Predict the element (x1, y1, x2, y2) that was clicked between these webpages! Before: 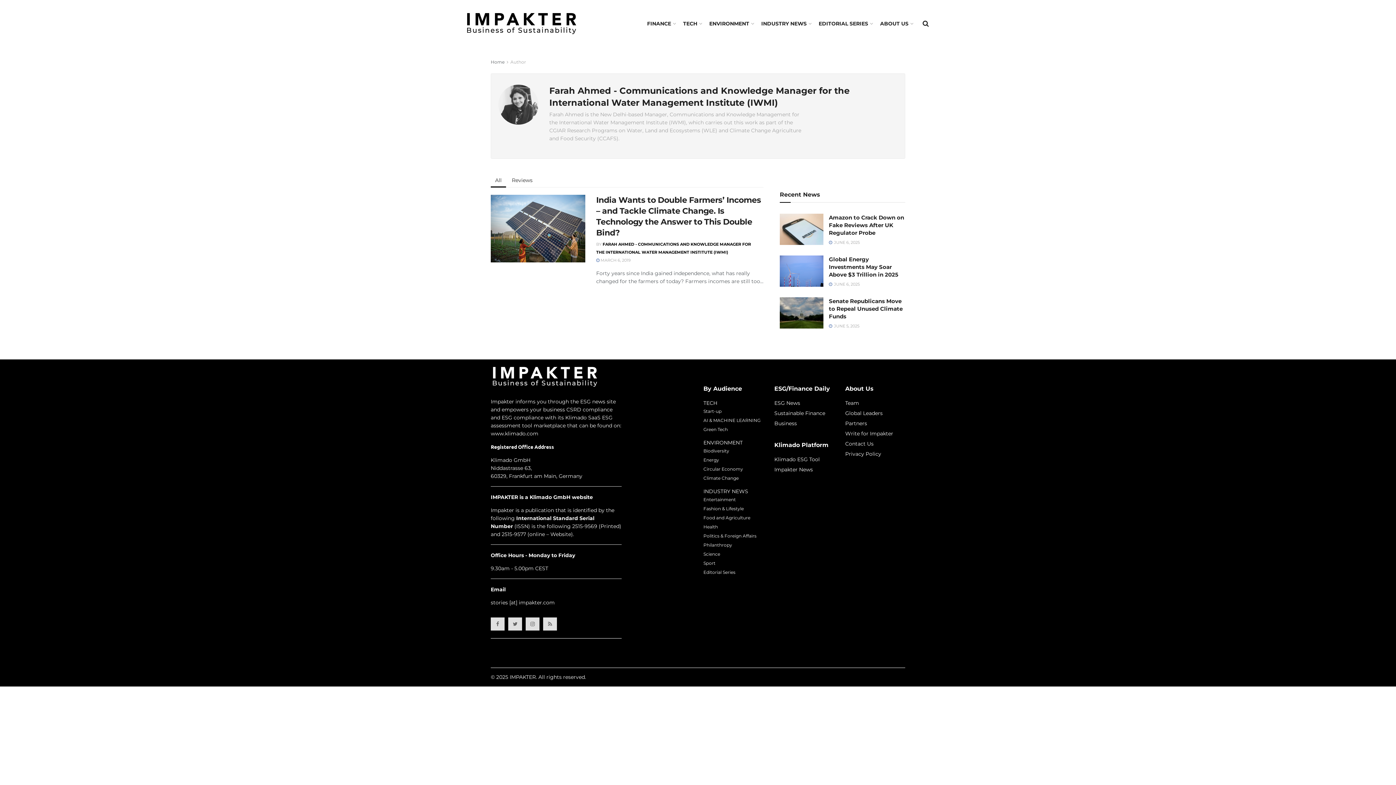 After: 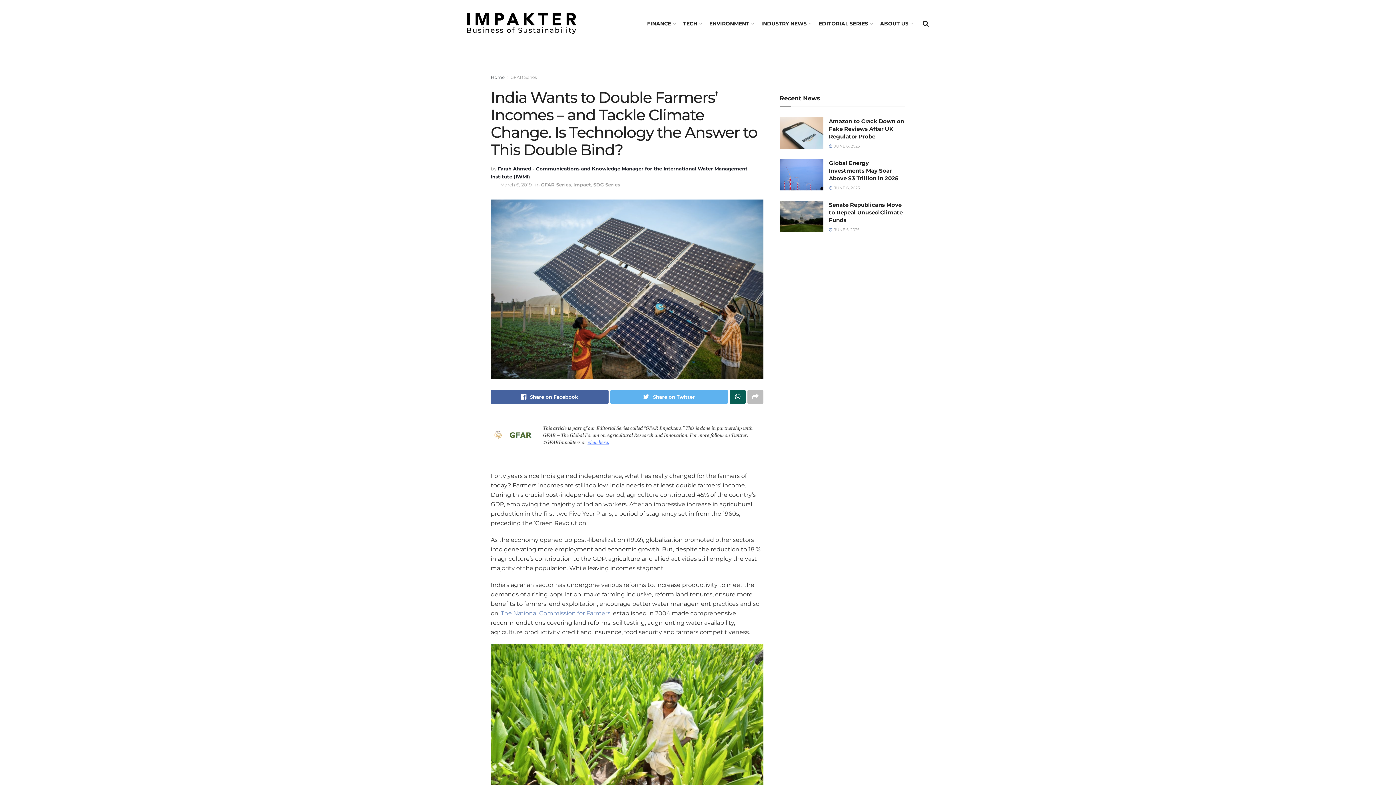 Action: bbox: (490, 194, 585, 262)